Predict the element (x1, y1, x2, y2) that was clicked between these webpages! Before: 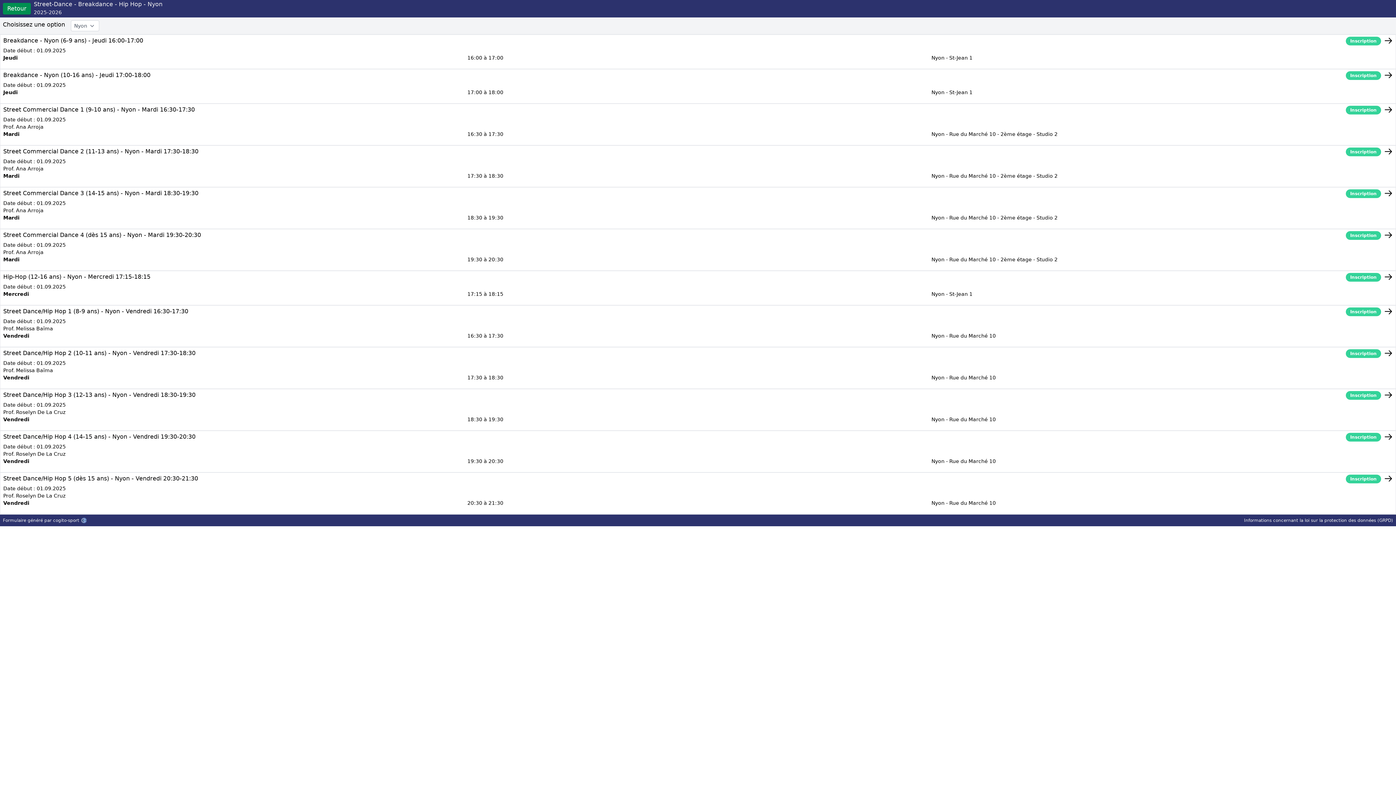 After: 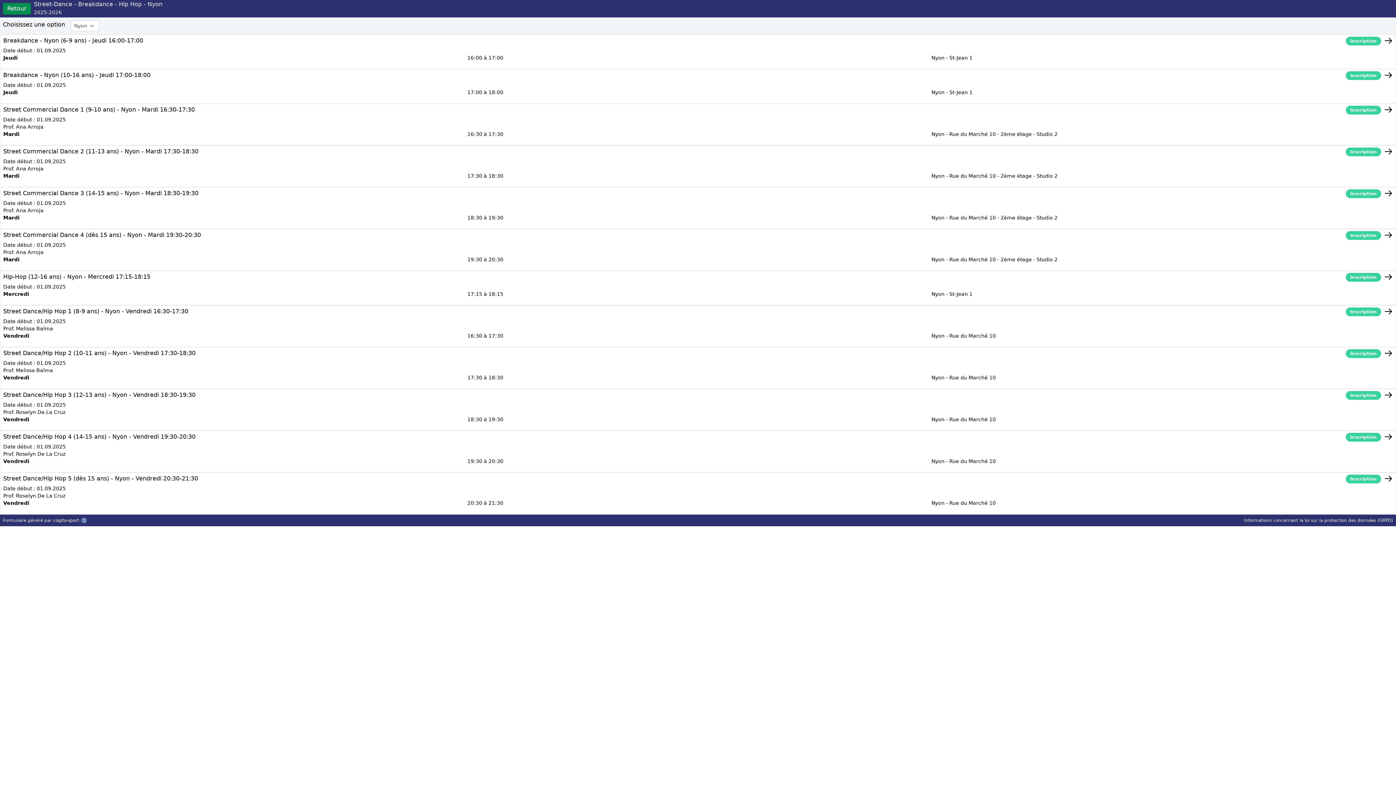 Action: bbox: (53, 517, 86, 523) label: cogito-sport